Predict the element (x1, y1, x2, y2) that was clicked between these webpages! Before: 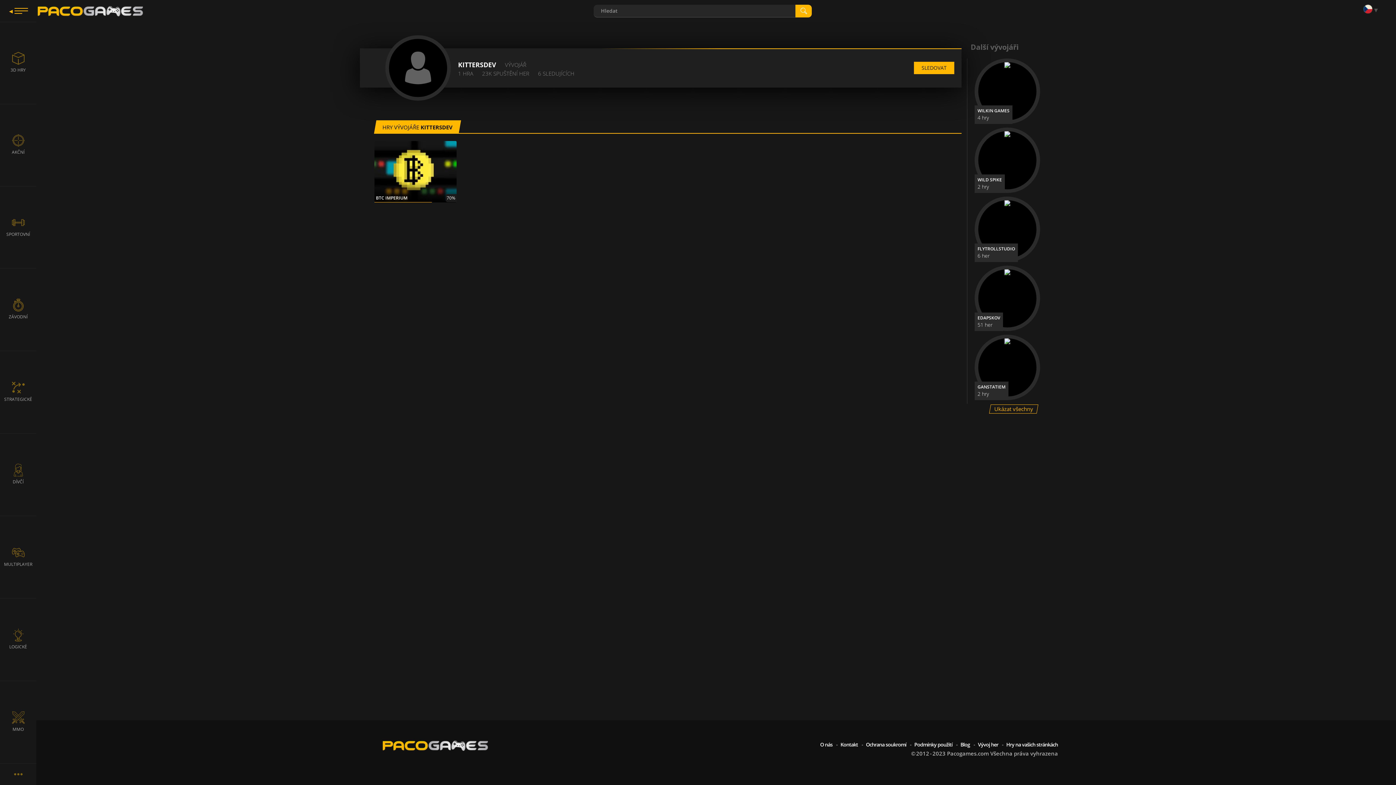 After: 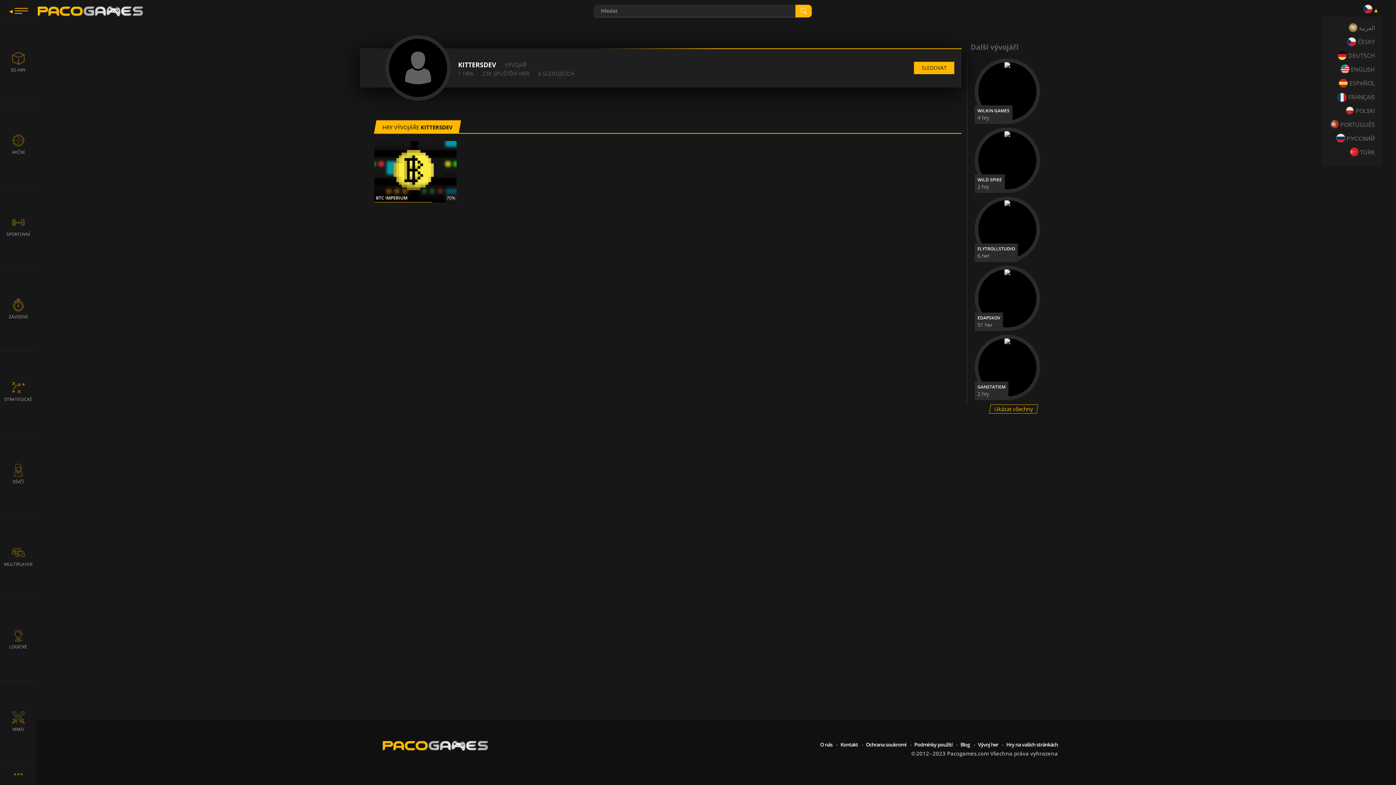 Action: label: Language bbox: (1363, 2, 1381, 16)